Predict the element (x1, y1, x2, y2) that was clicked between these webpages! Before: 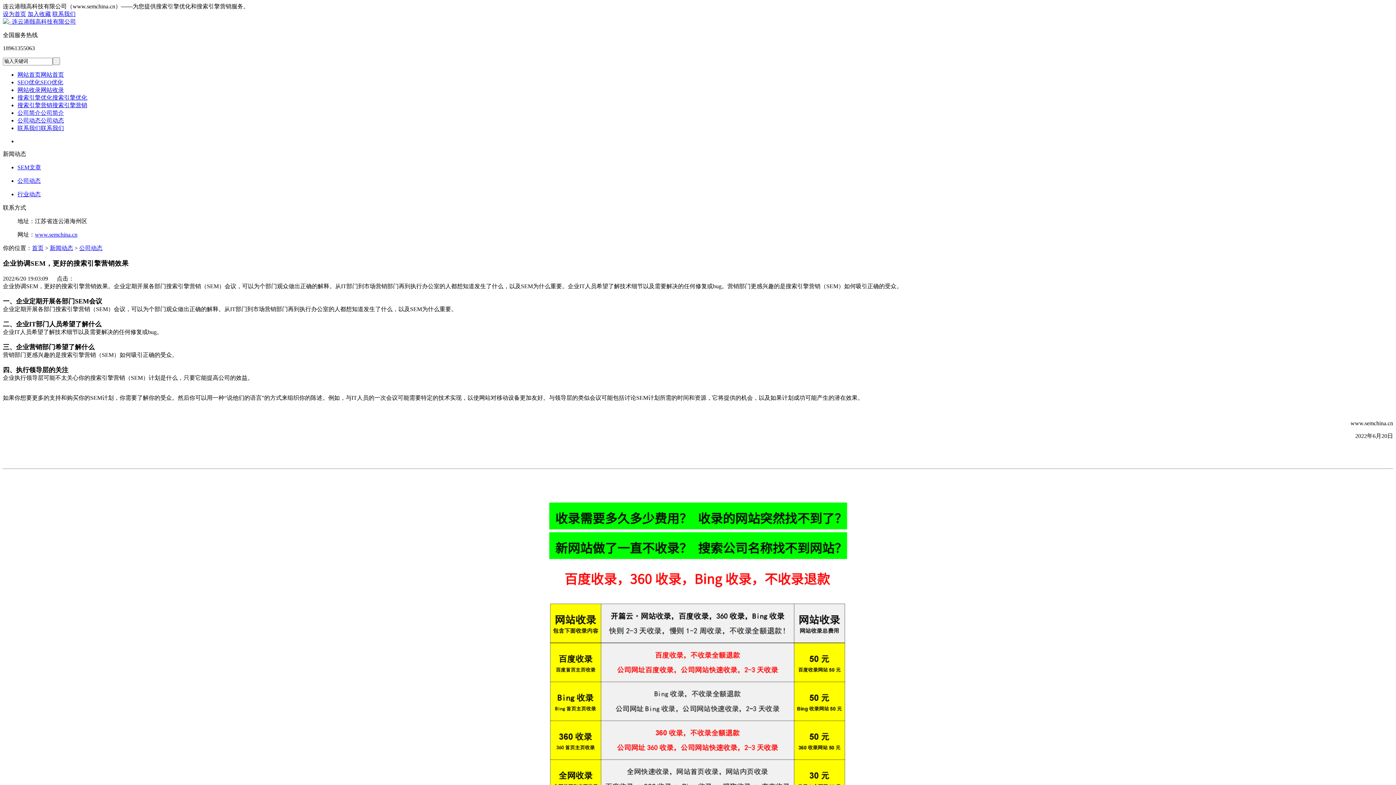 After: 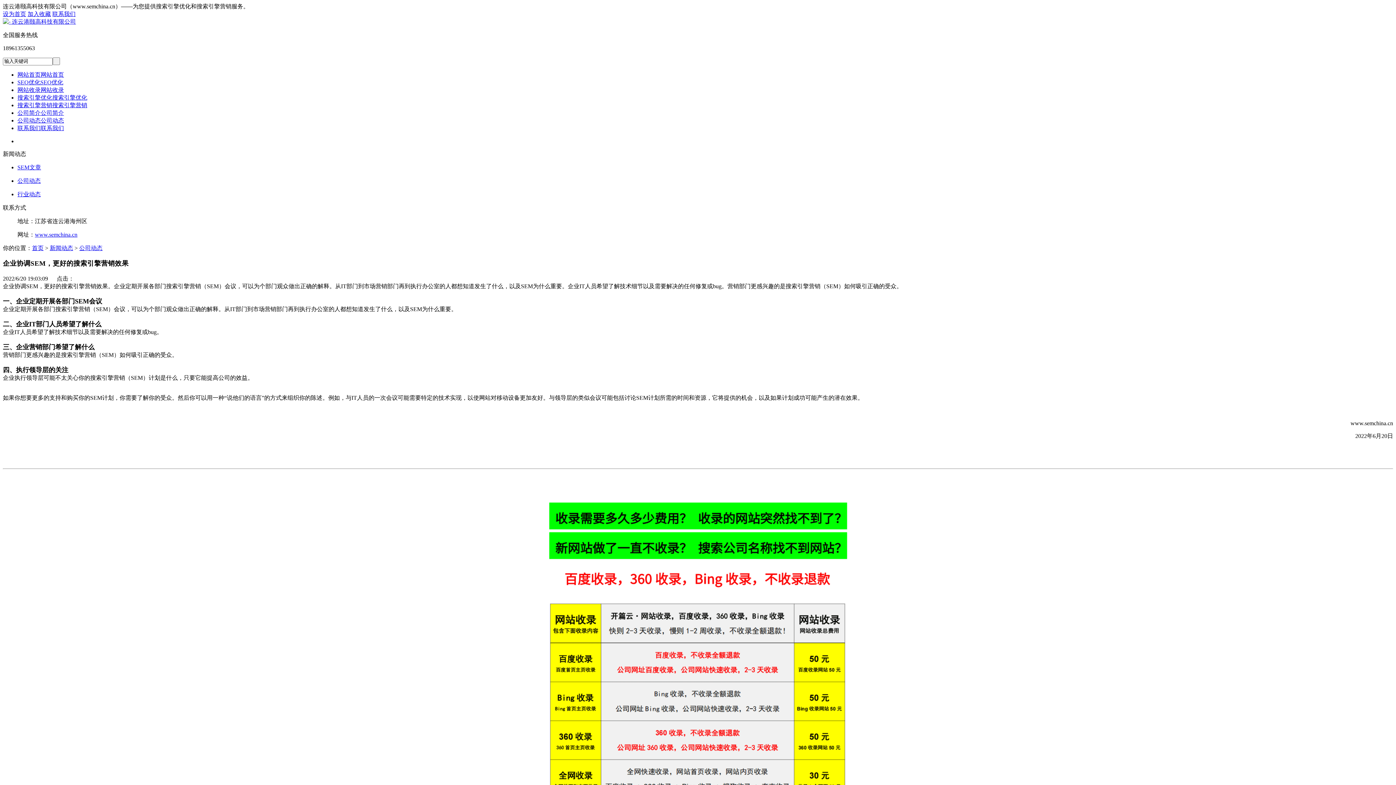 Action: bbox: (27, 10, 50, 17) label: 加入收藏